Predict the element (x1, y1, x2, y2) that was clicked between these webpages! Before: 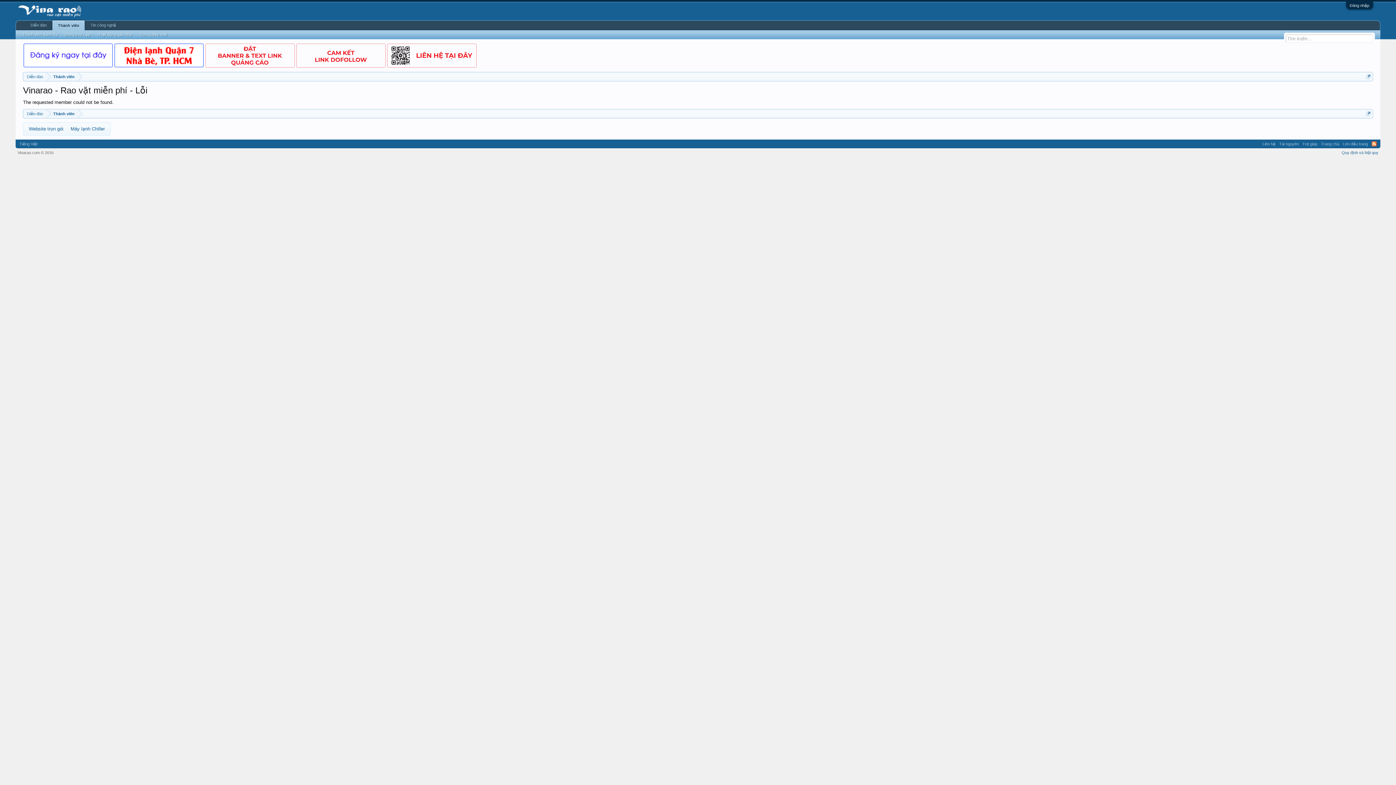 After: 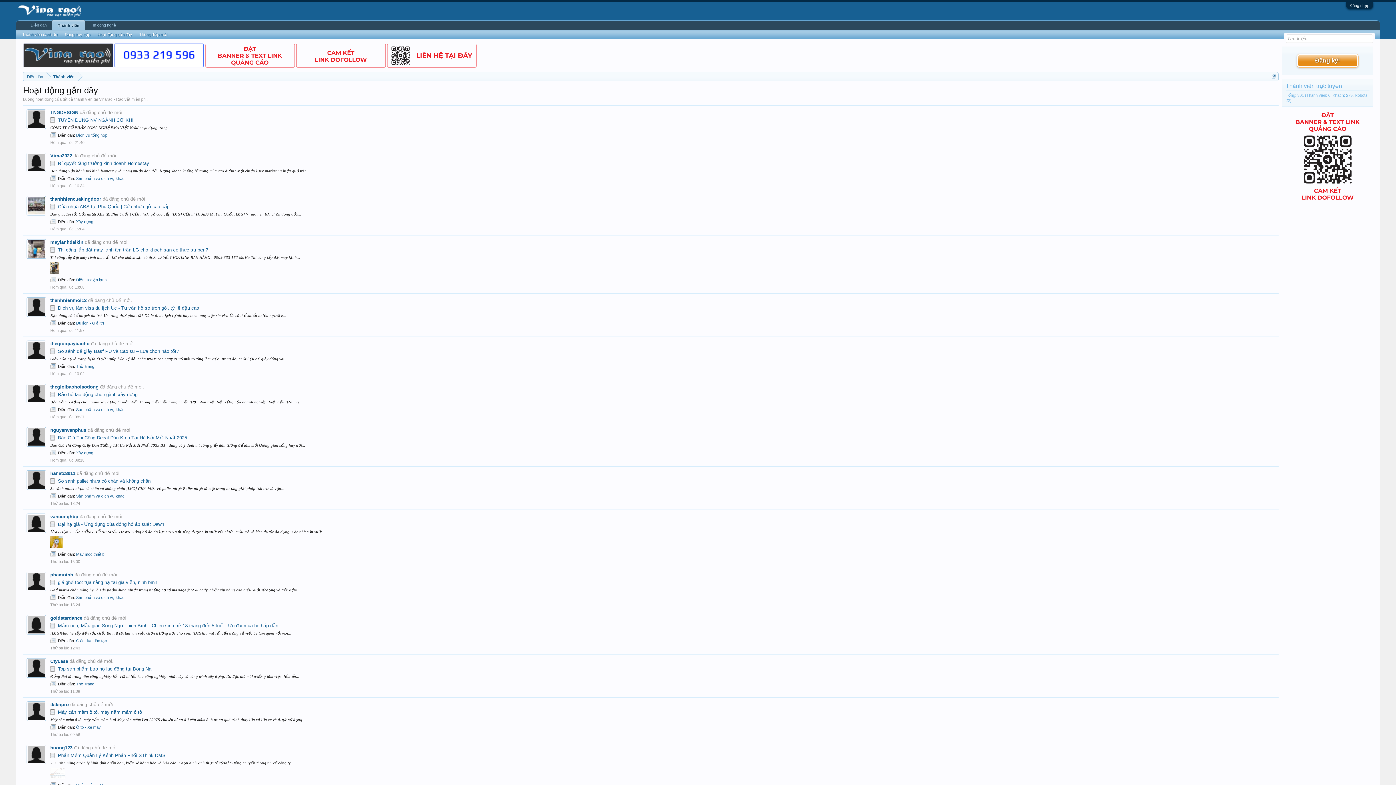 Action: label: Hoạt động gần đây bbox: (93, 30, 135, 38)